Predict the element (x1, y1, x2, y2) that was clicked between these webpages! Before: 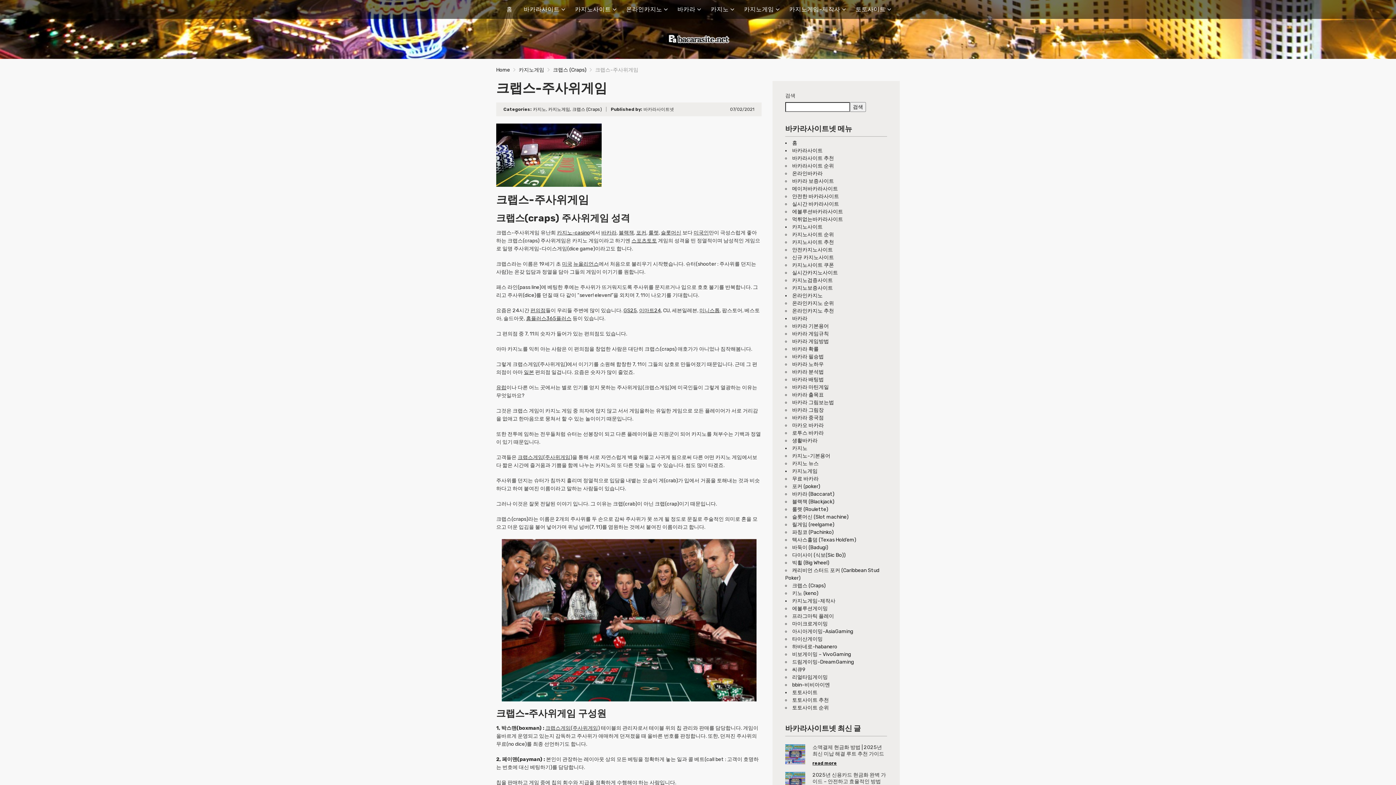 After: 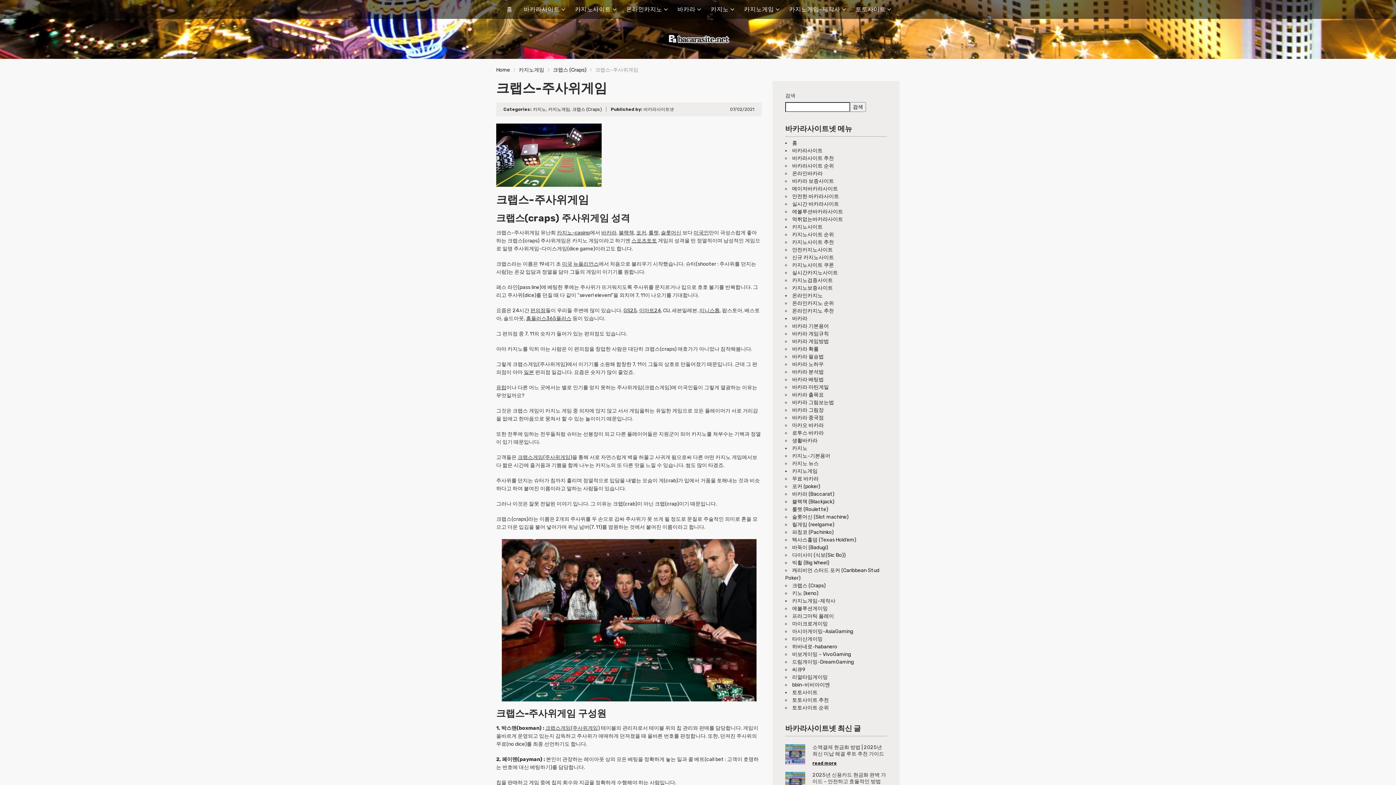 Action: bbox: (496, 538, 761, 701)